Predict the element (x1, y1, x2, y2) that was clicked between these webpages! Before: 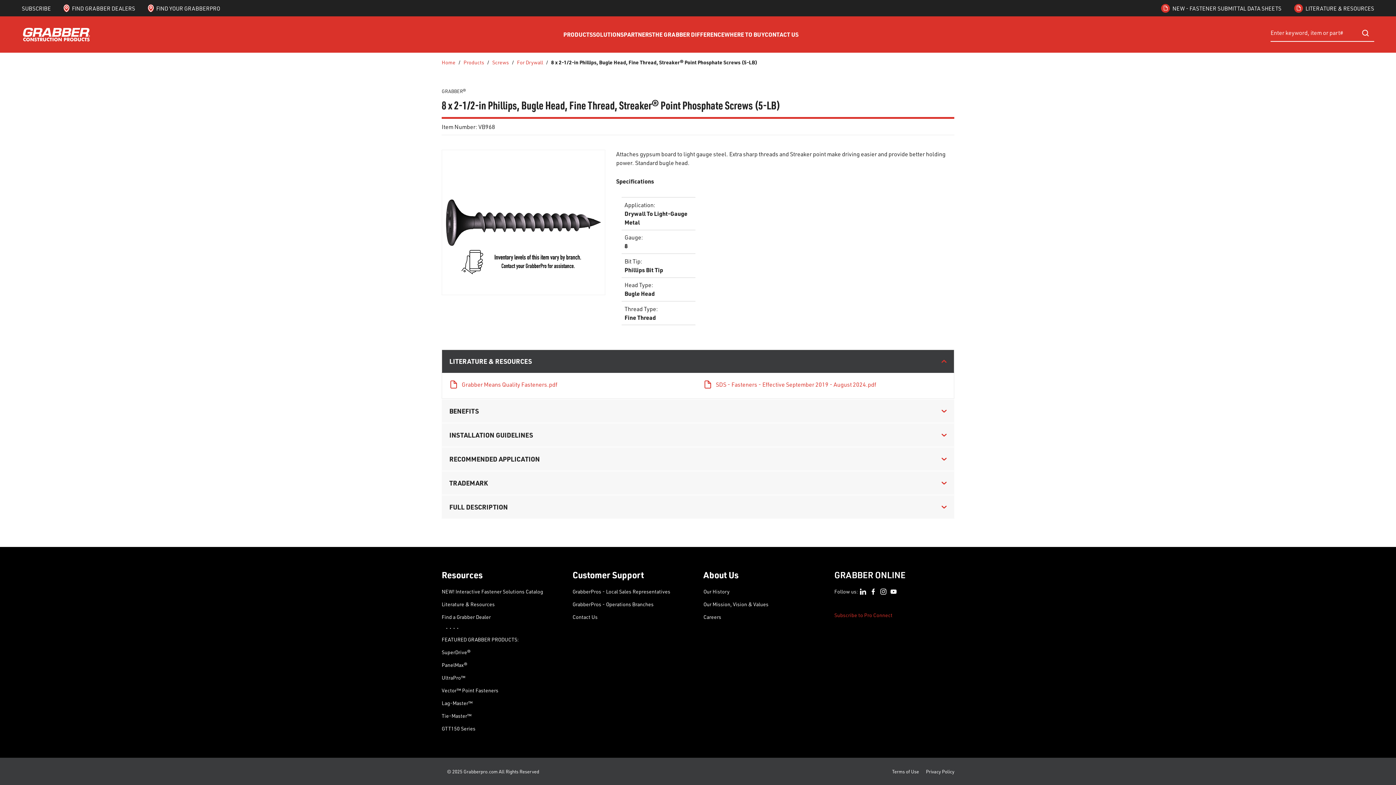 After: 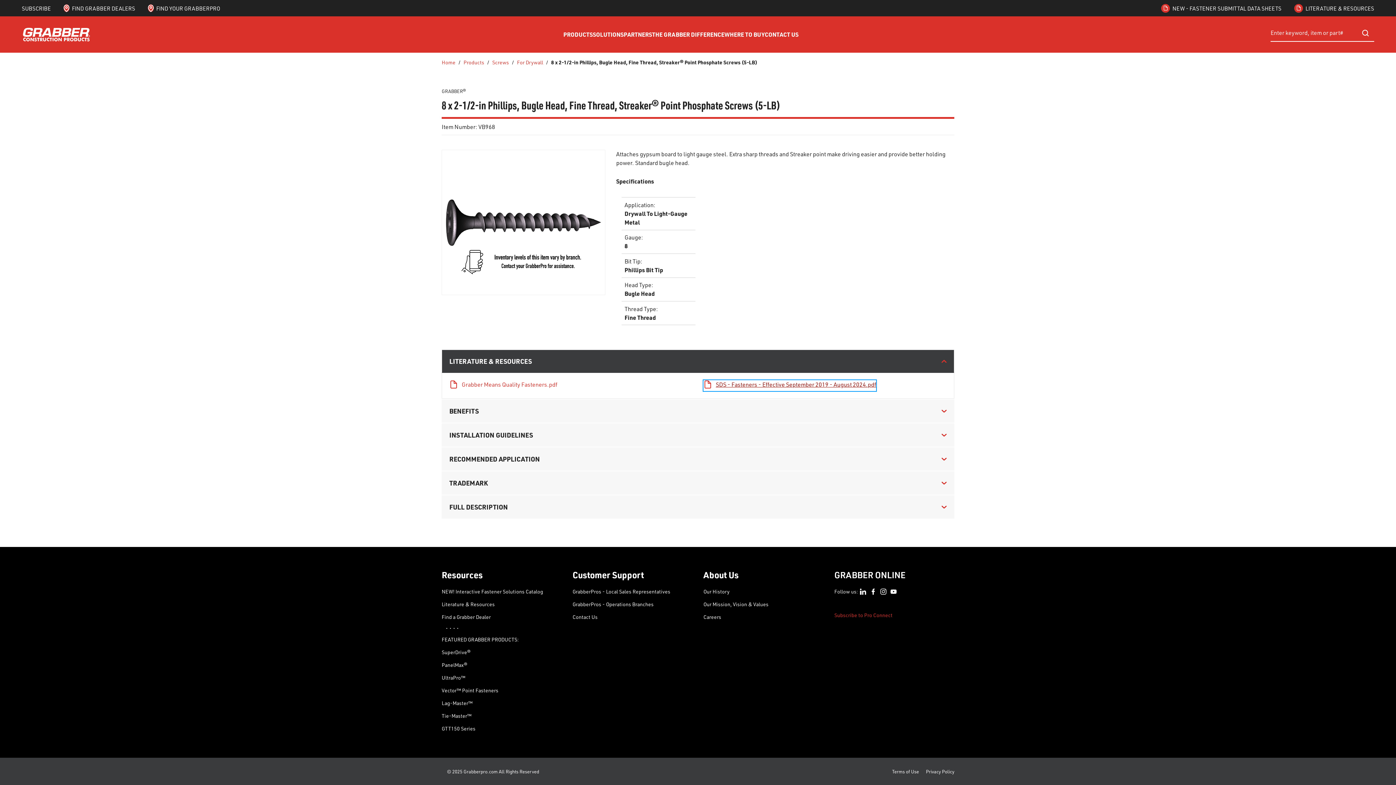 Action: bbox: (703, 380, 876, 391) label: SDS - Fasteners - Effective September 2019 - August 2024.pdf